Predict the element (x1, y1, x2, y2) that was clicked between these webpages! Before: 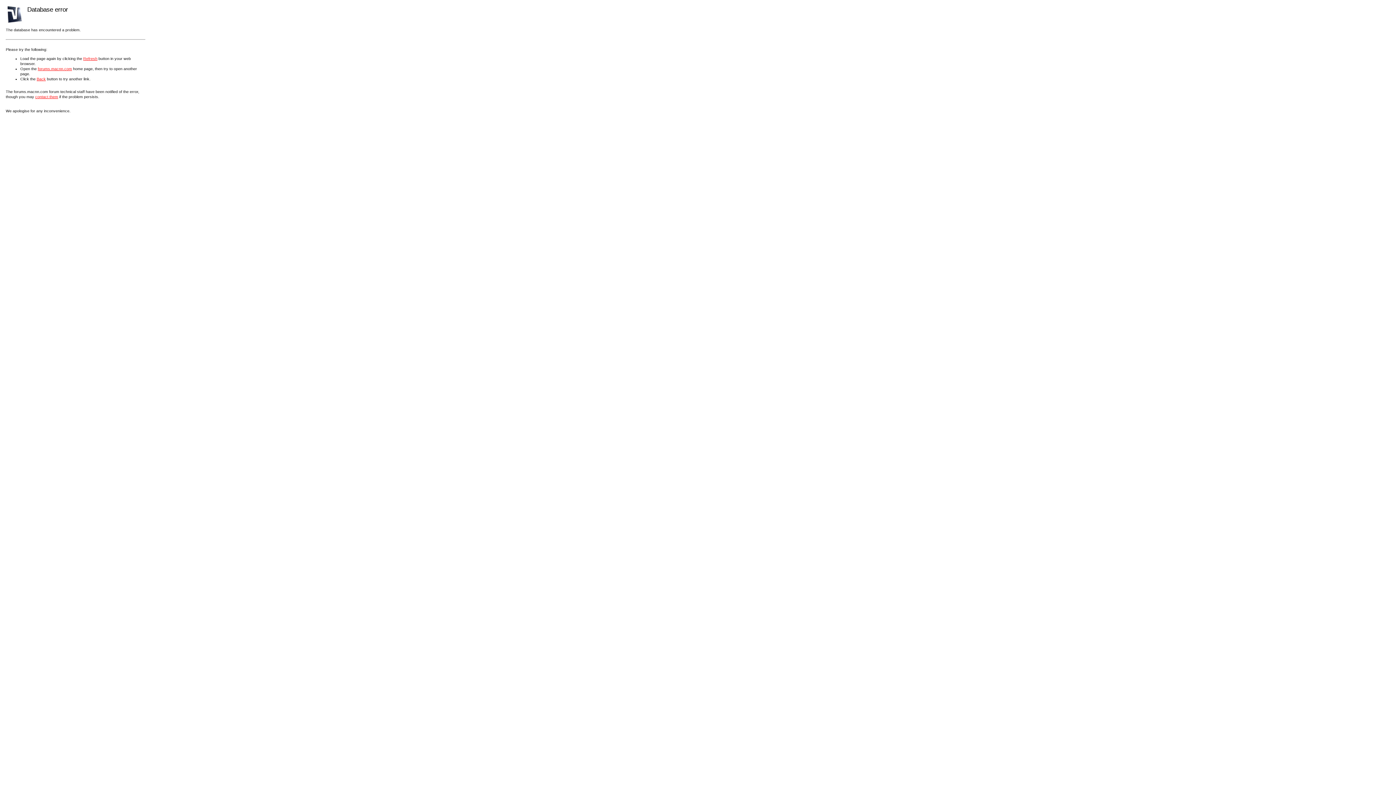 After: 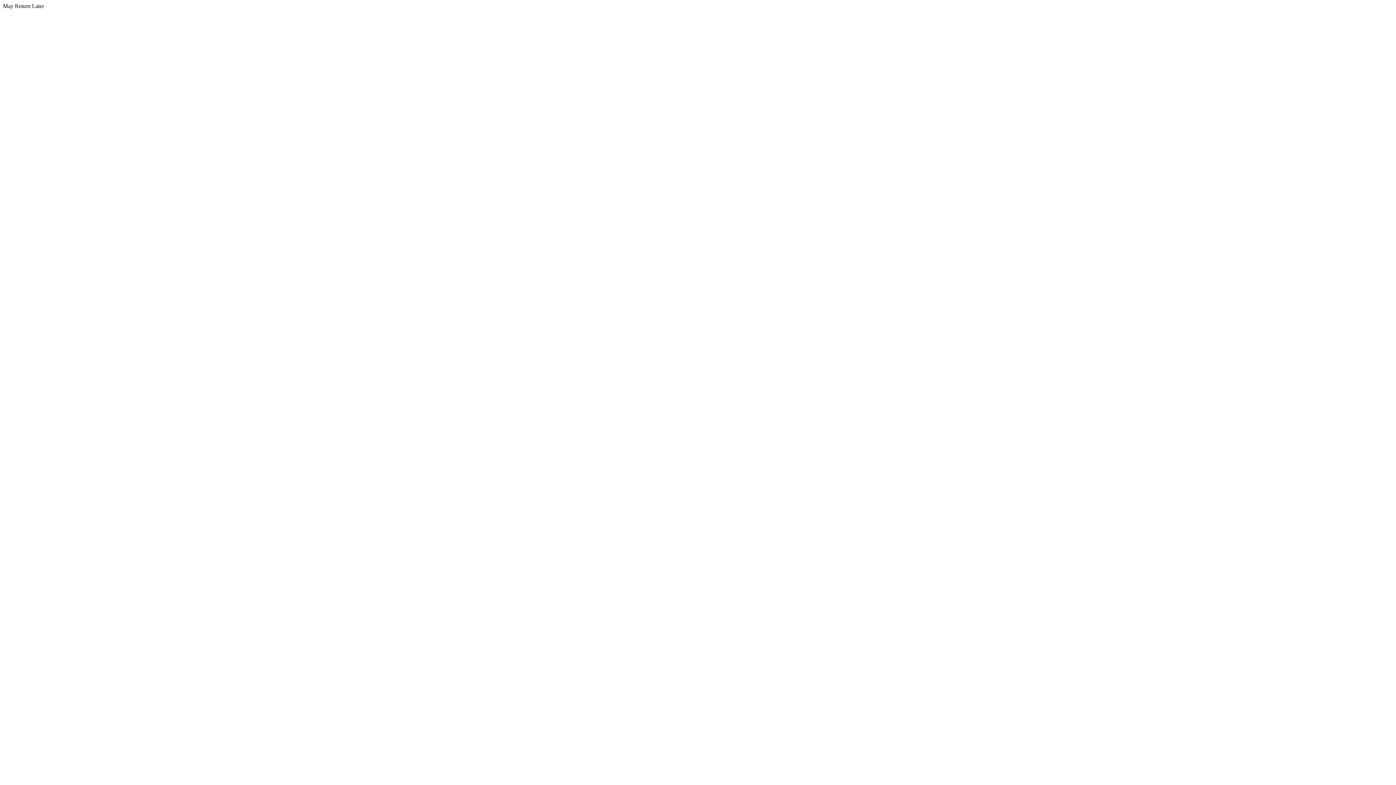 Action: bbox: (37, 66, 72, 70) label: forums.macnn.com